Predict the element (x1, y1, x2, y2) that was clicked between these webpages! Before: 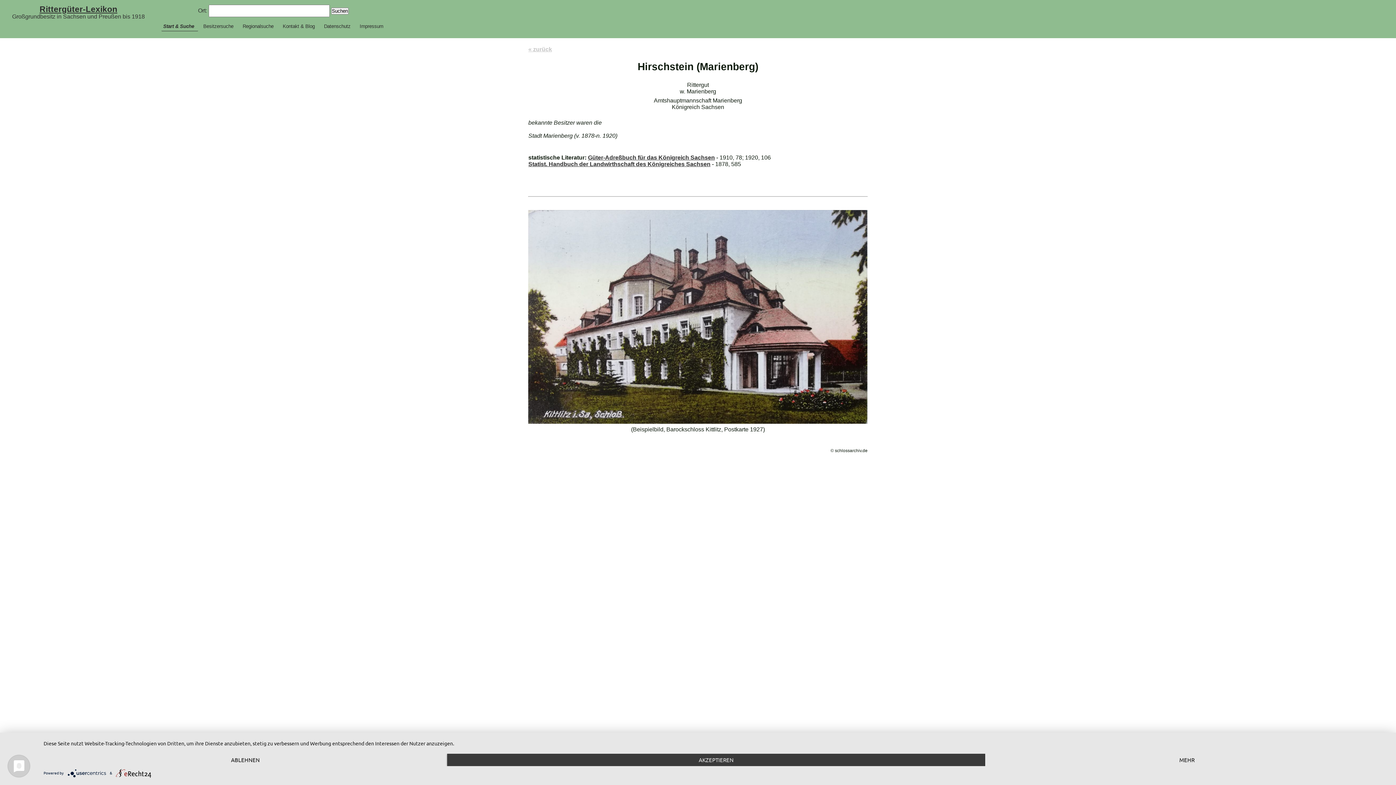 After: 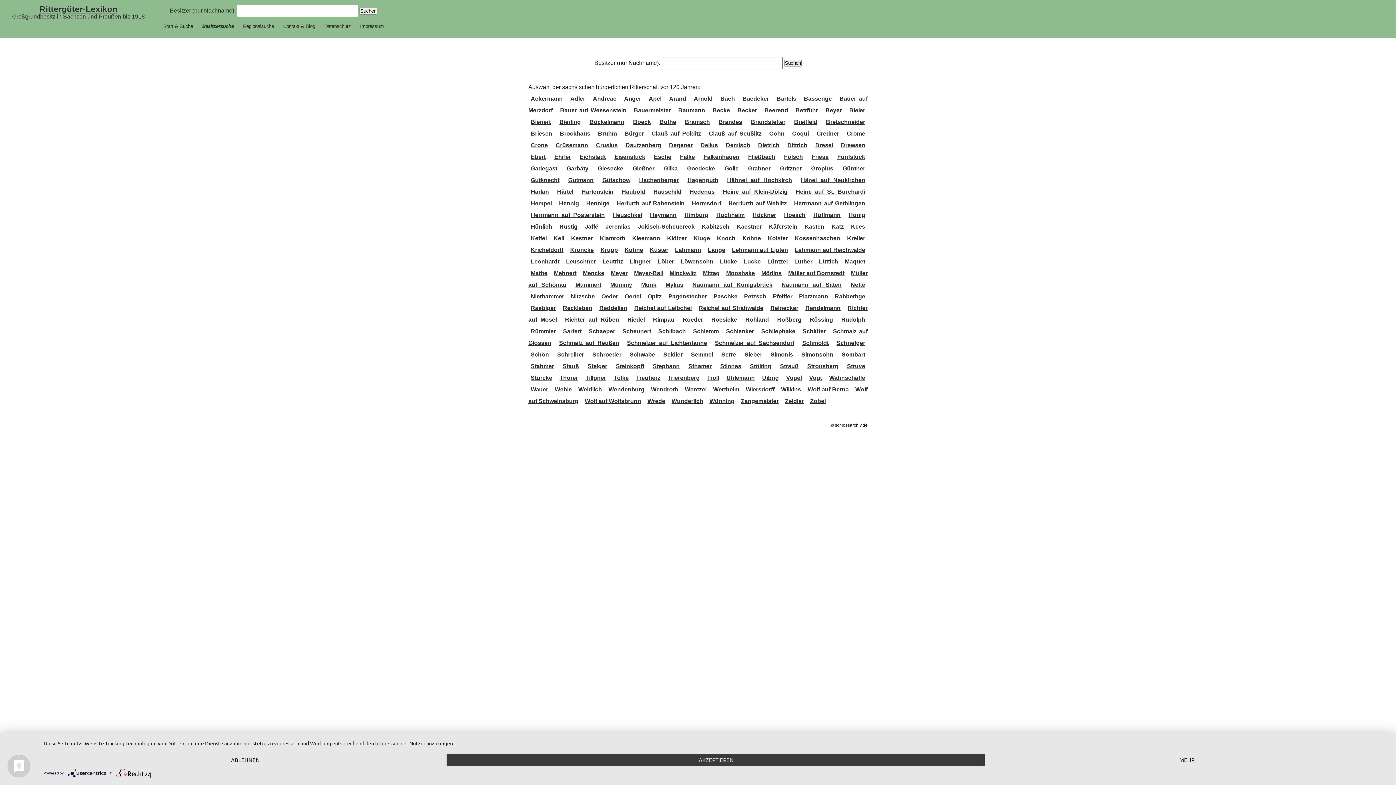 Action: label: Besitzersuche bbox: (201, 21, 237, 30)